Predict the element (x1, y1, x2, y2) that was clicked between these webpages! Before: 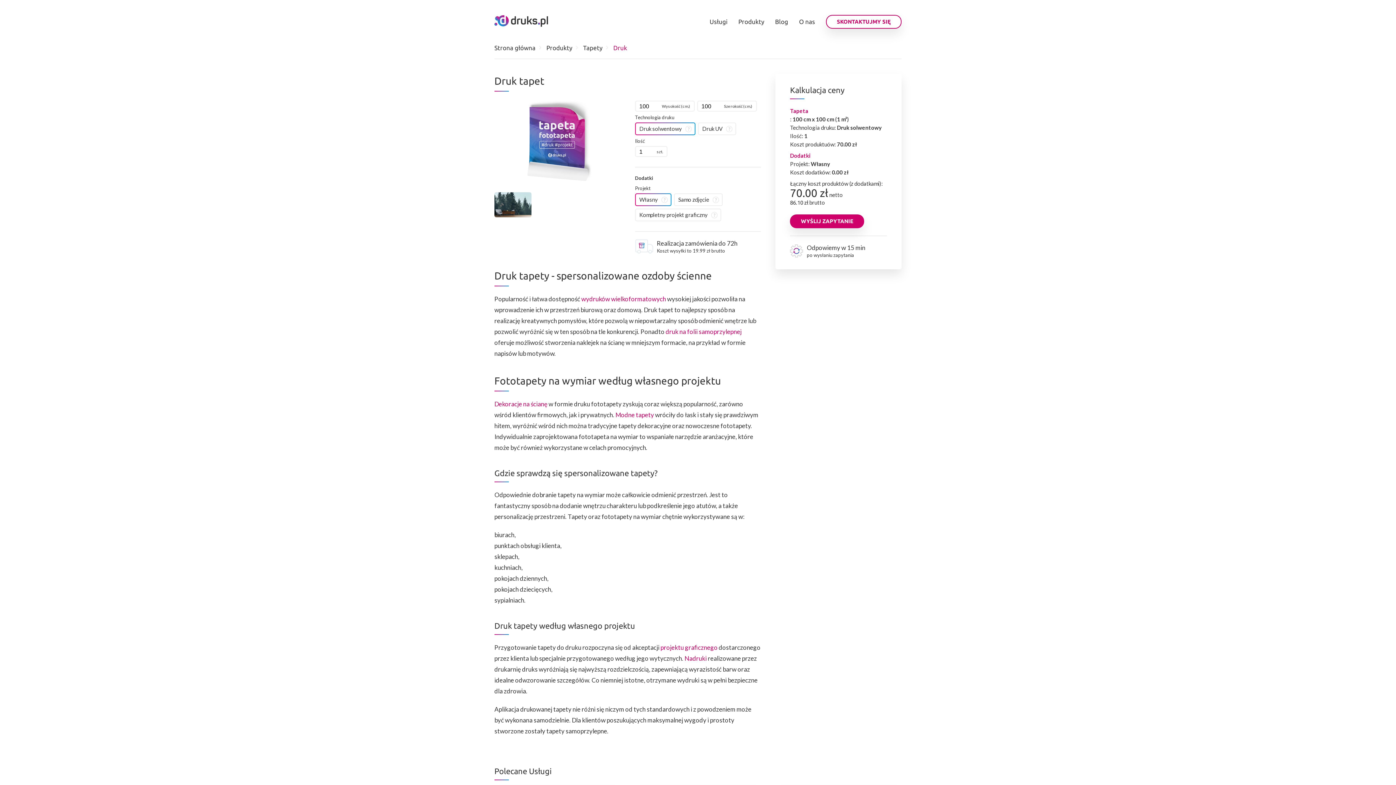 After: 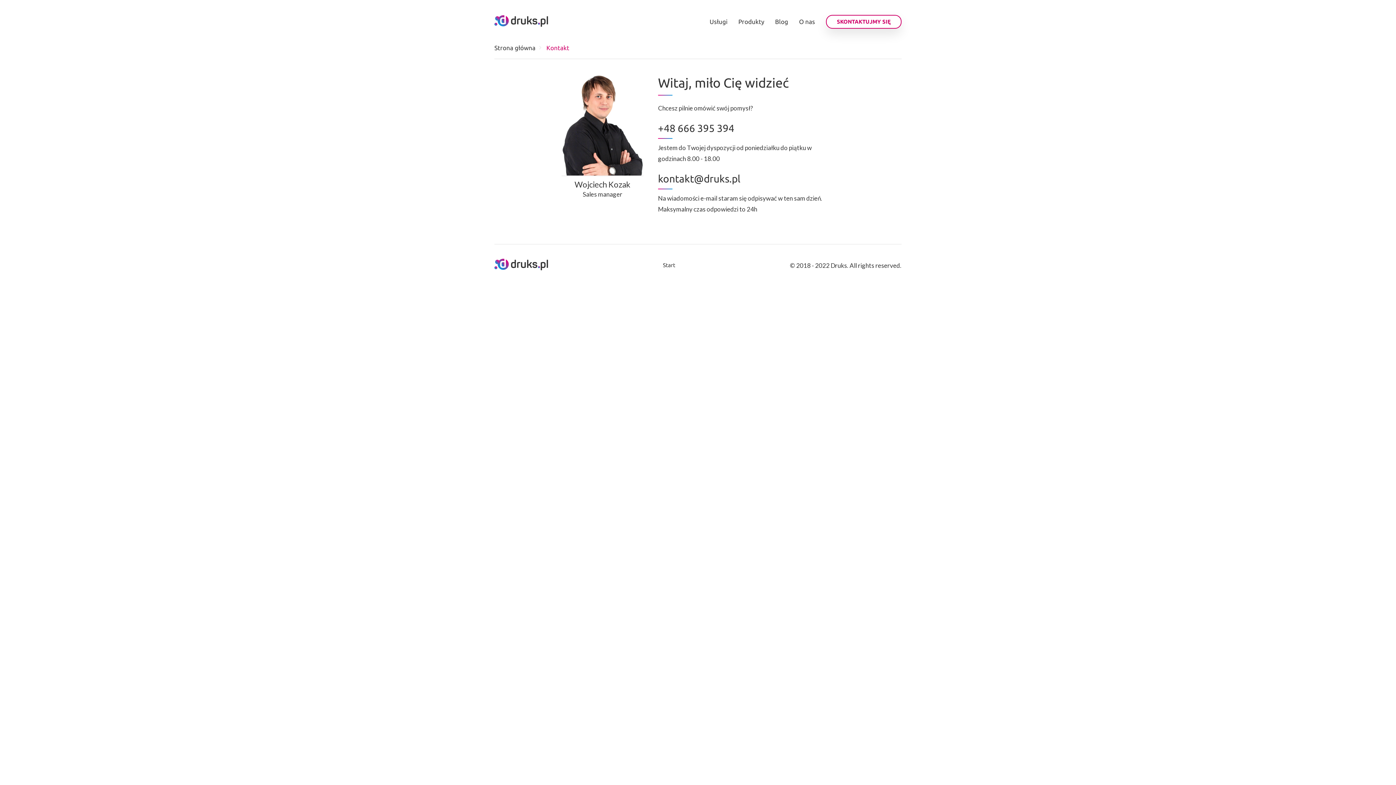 Action: bbox: (826, 14, 901, 28) label: SKONTAKTUJMY SIĘ